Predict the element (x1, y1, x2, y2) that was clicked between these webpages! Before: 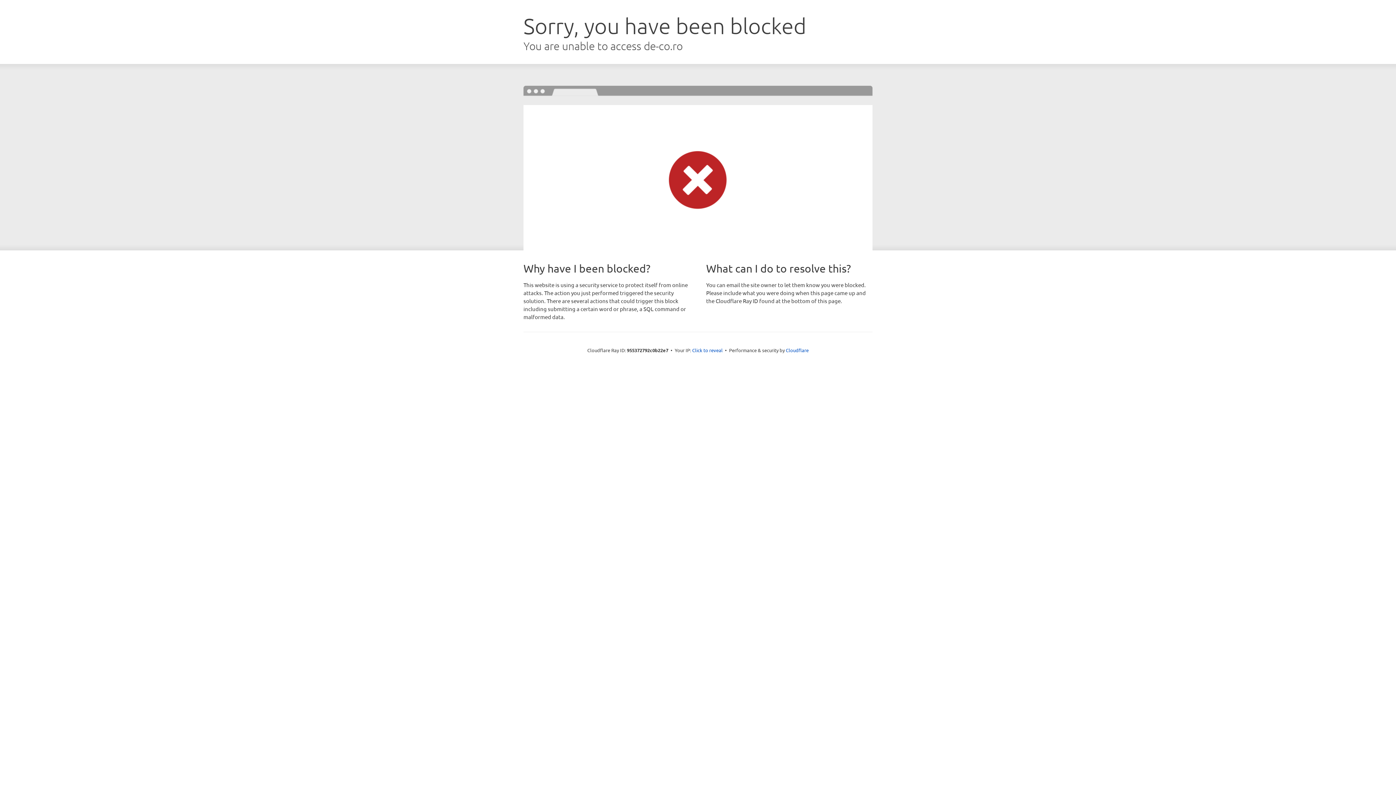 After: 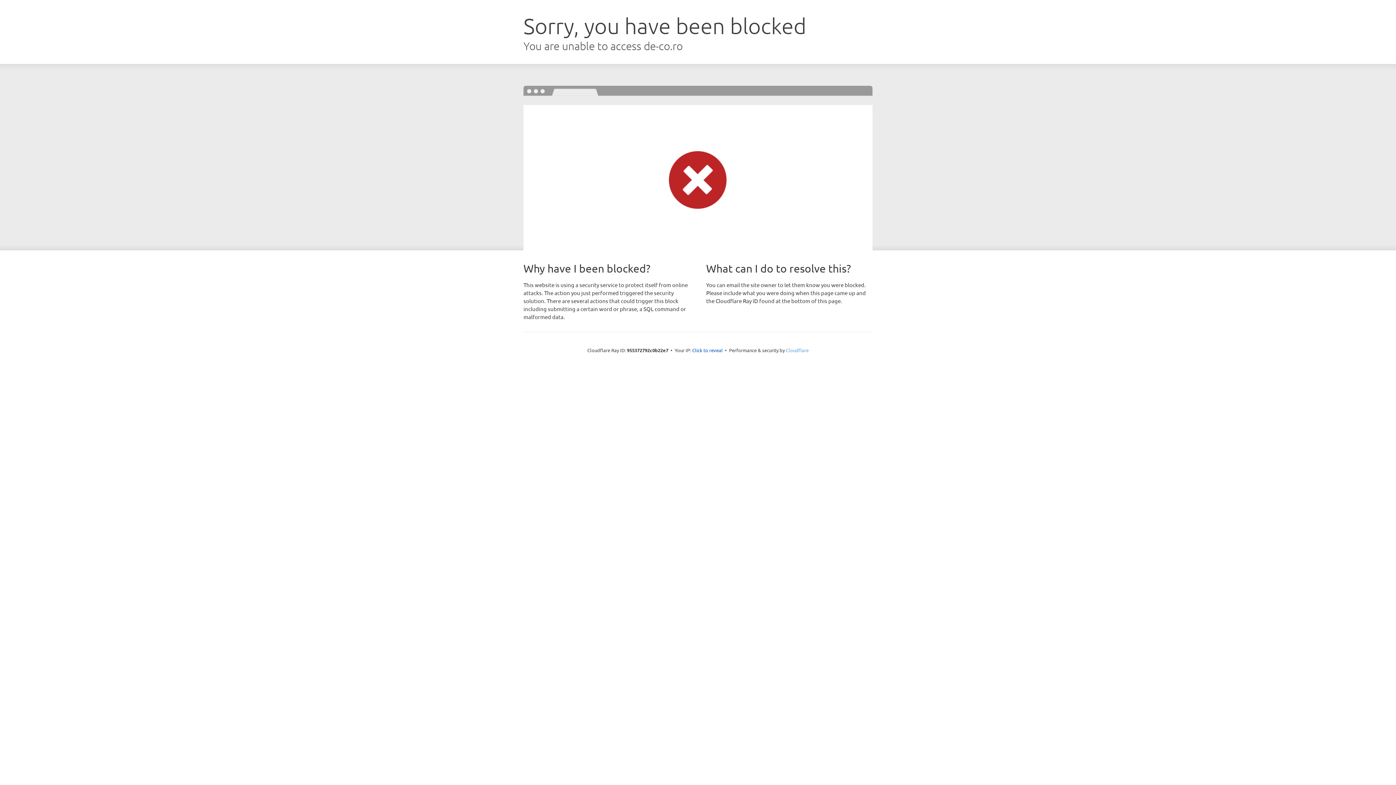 Action: bbox: (786, 347, 808, 353) label: Cloudflare